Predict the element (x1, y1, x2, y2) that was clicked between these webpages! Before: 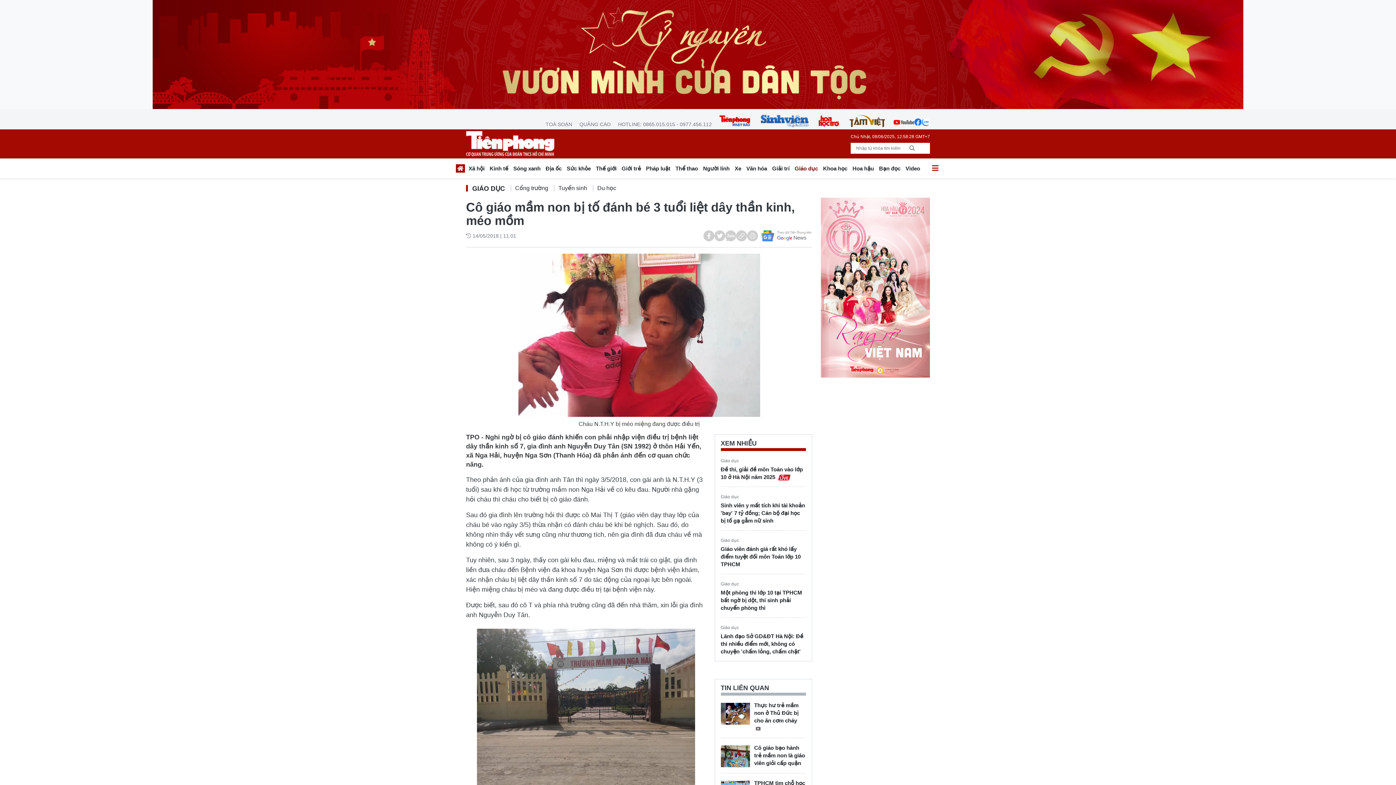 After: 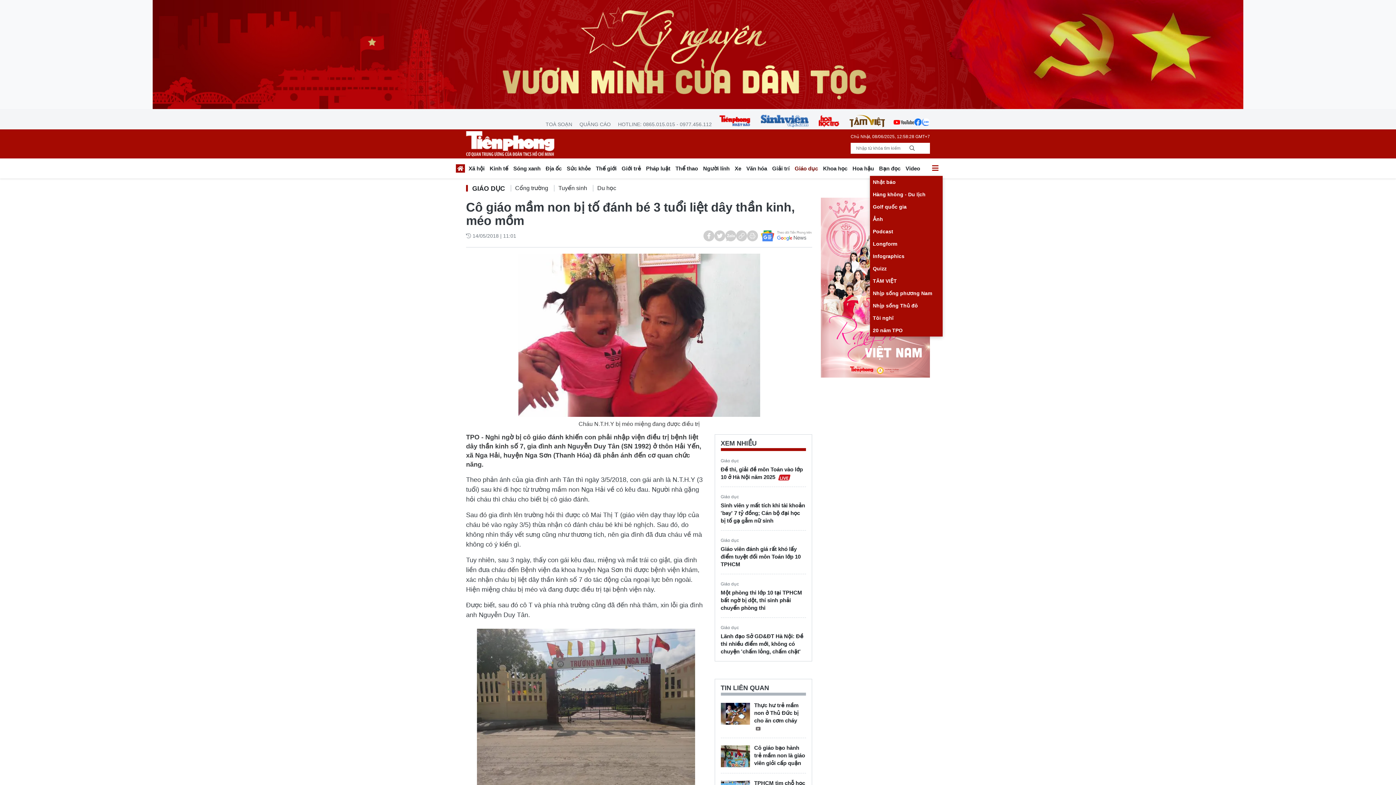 Action: bbox: (928, 163, 942, 176)